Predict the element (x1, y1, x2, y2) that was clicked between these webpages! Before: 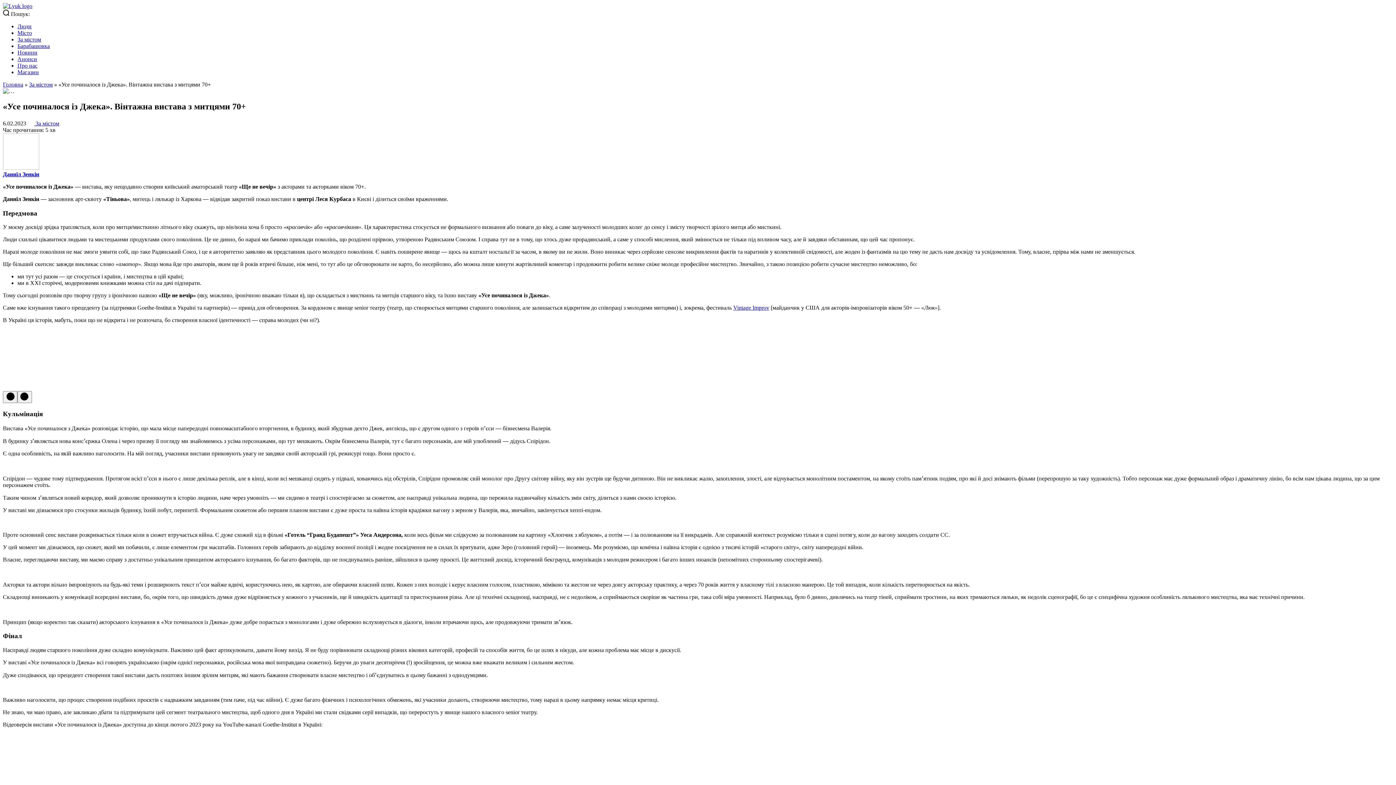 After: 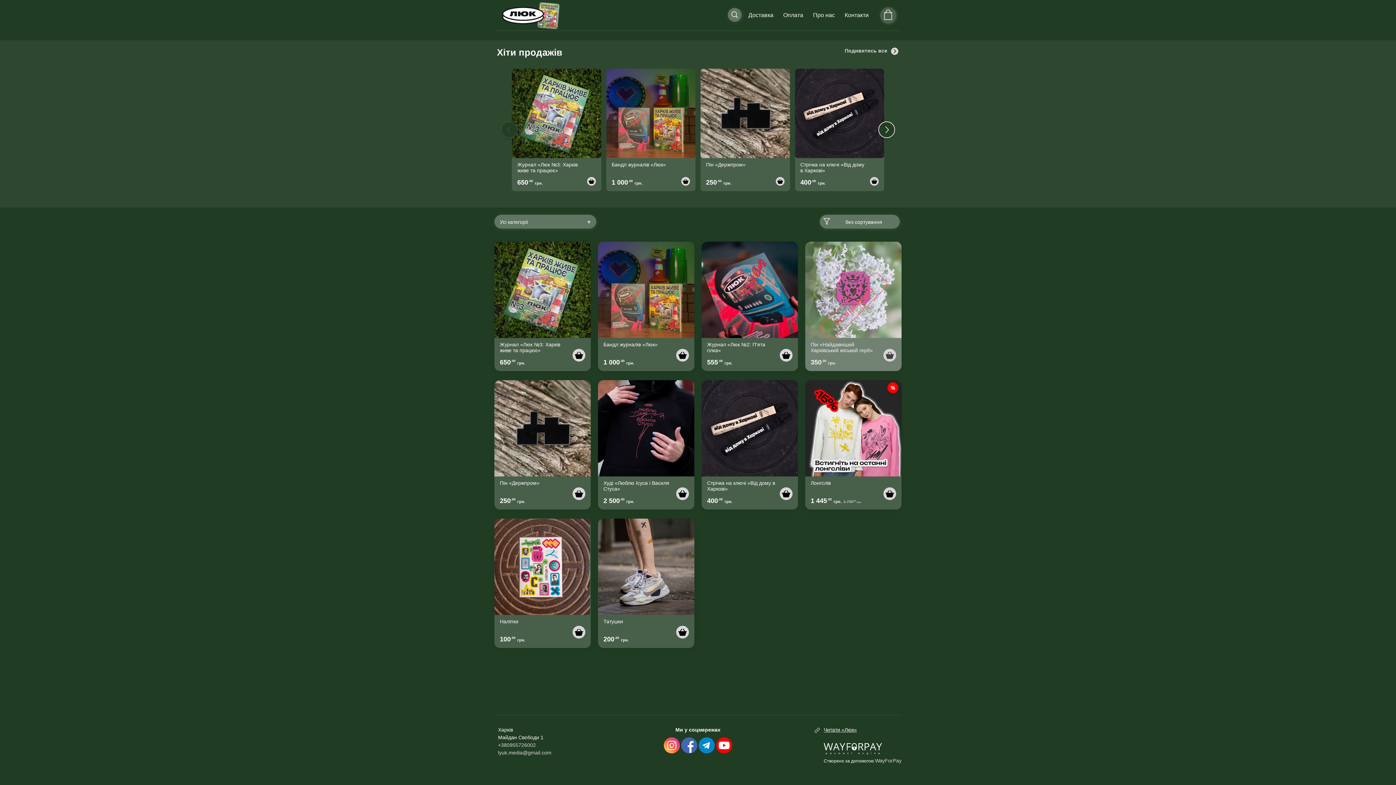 Action: bbox: (17, 69, 38, 75) label: Магазин